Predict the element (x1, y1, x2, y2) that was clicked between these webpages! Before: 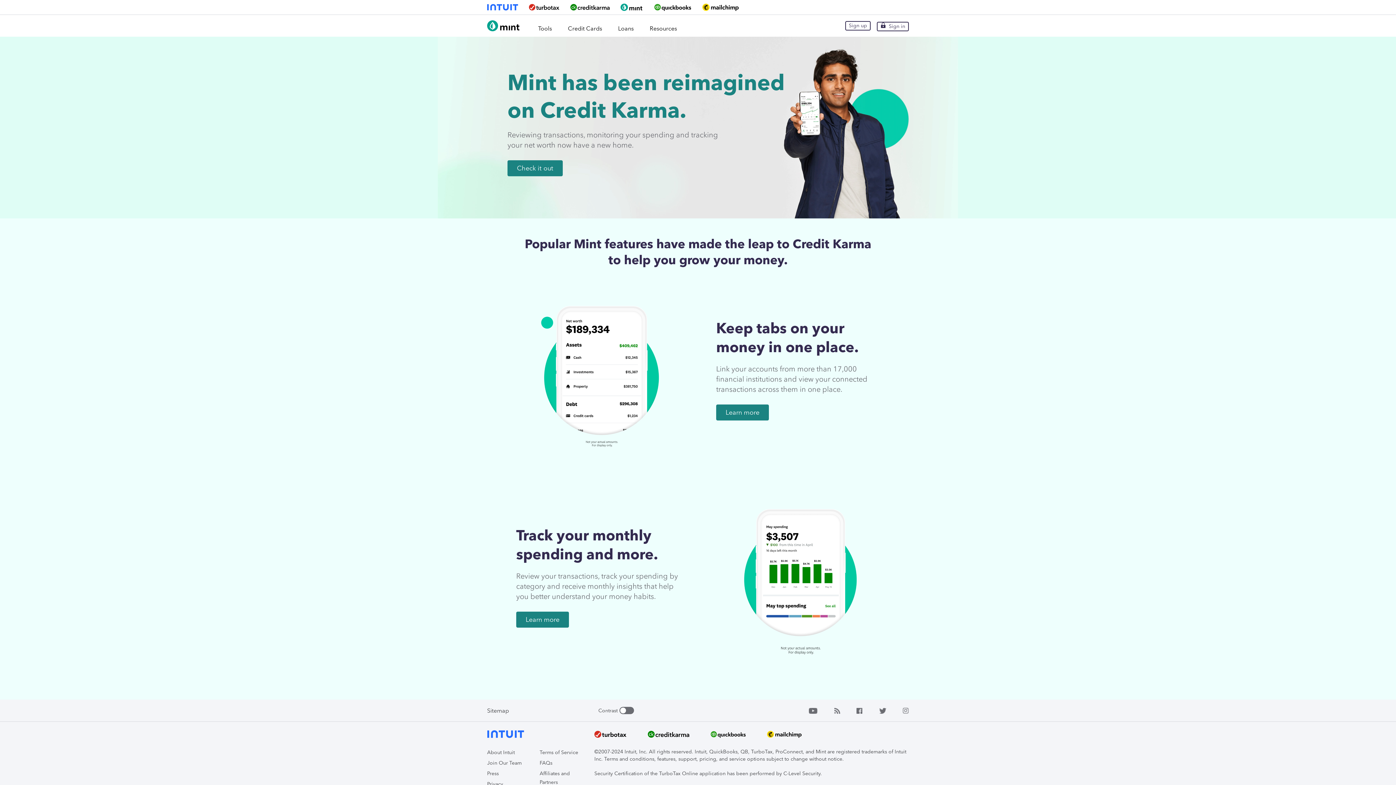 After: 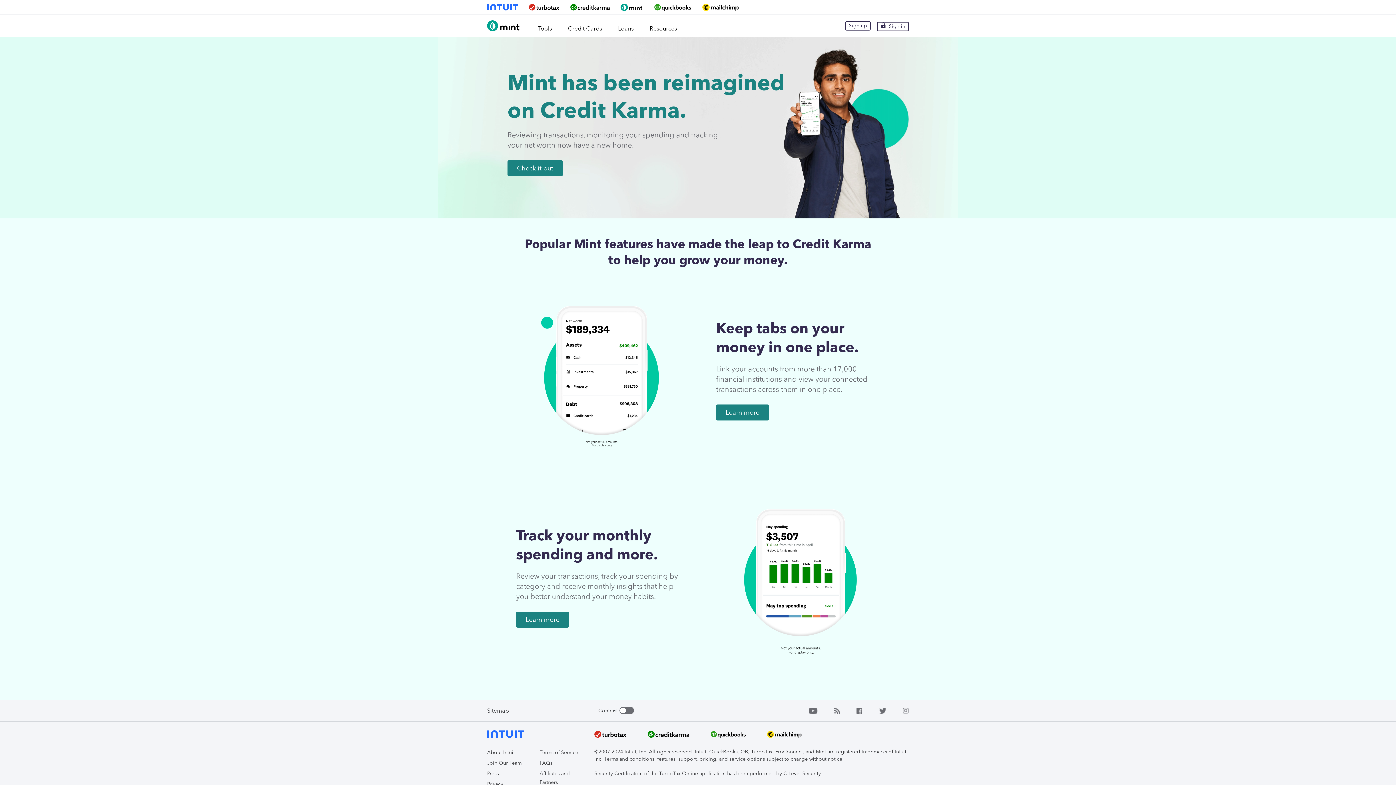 Action: bbox: (487, 26, 521, 32) label: Intuit Mint